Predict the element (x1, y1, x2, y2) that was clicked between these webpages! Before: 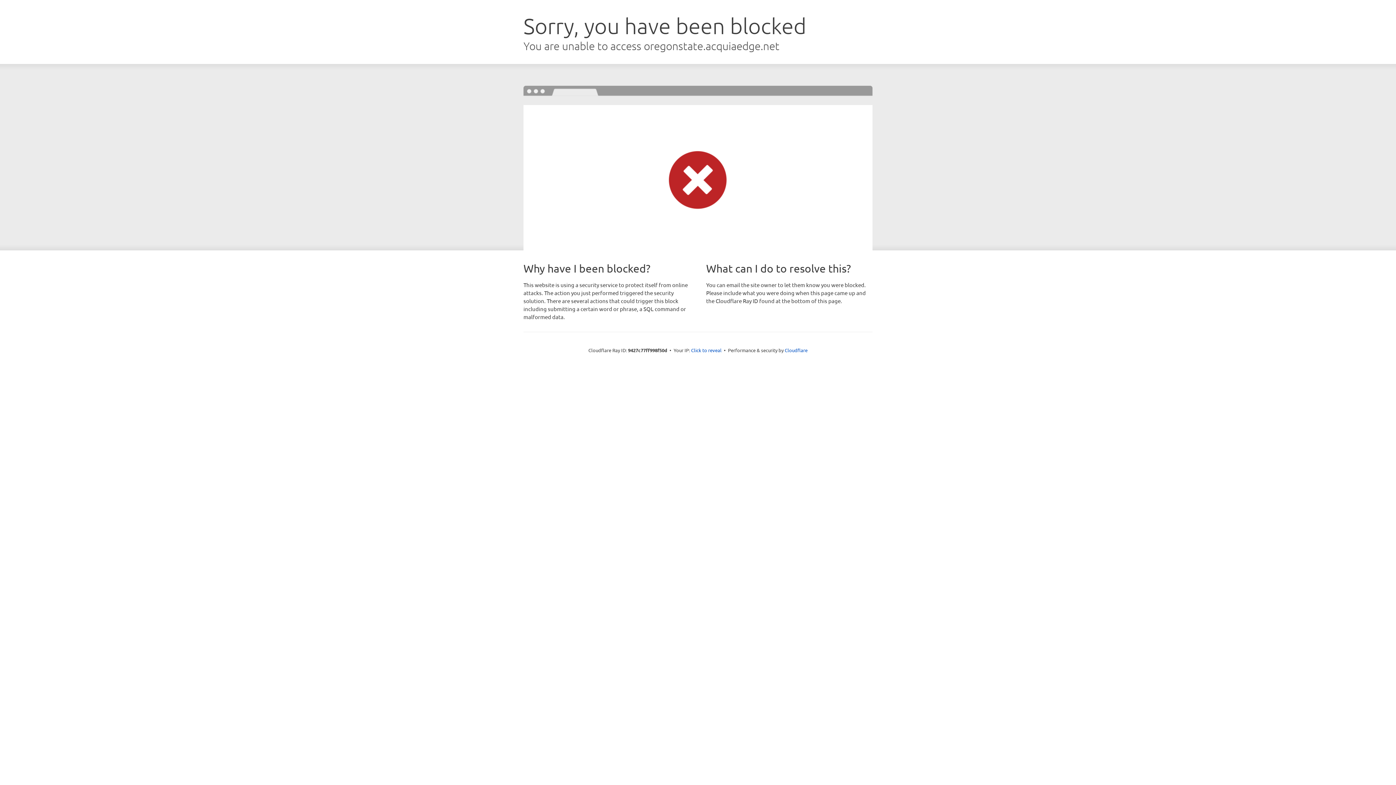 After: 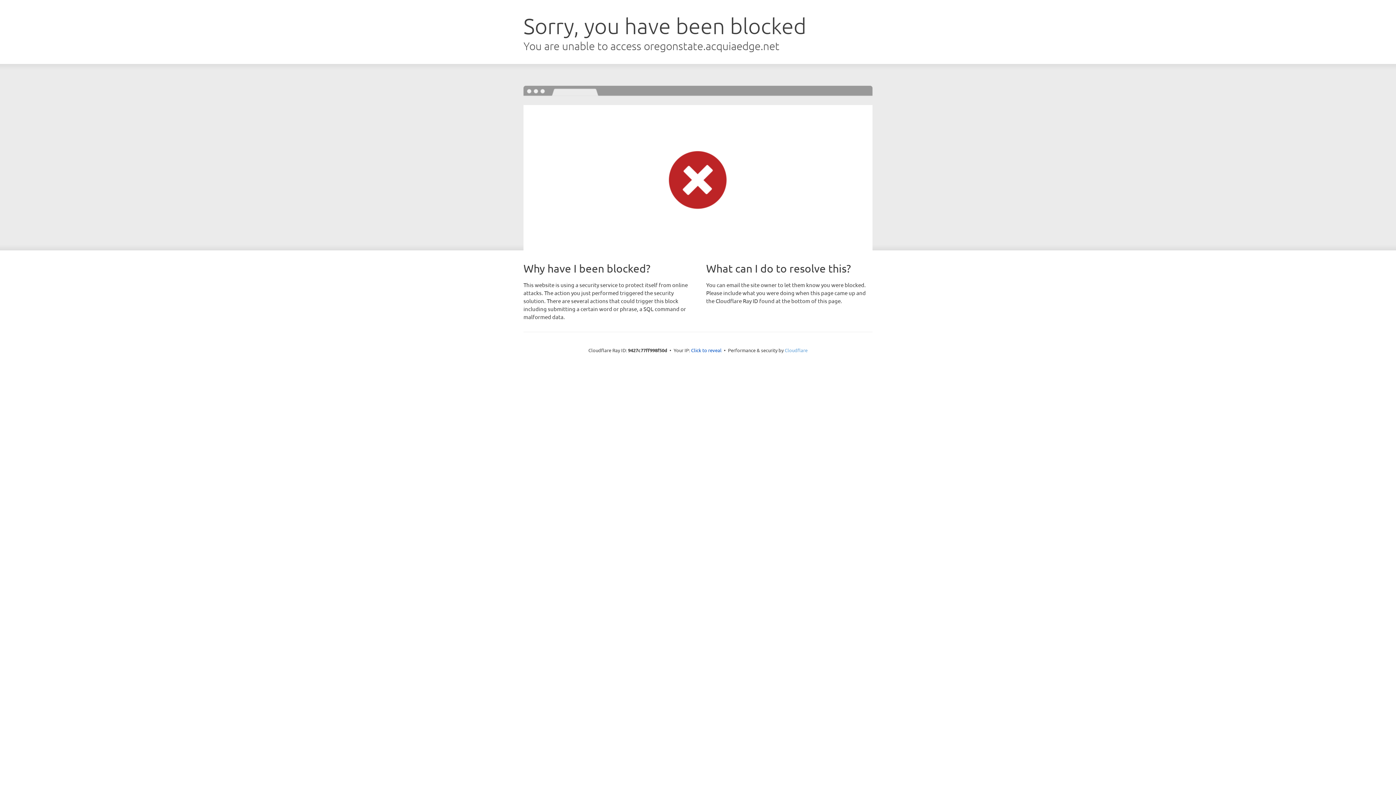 Action: bbox: (784, 347, 807, 353) label: Cloudflare